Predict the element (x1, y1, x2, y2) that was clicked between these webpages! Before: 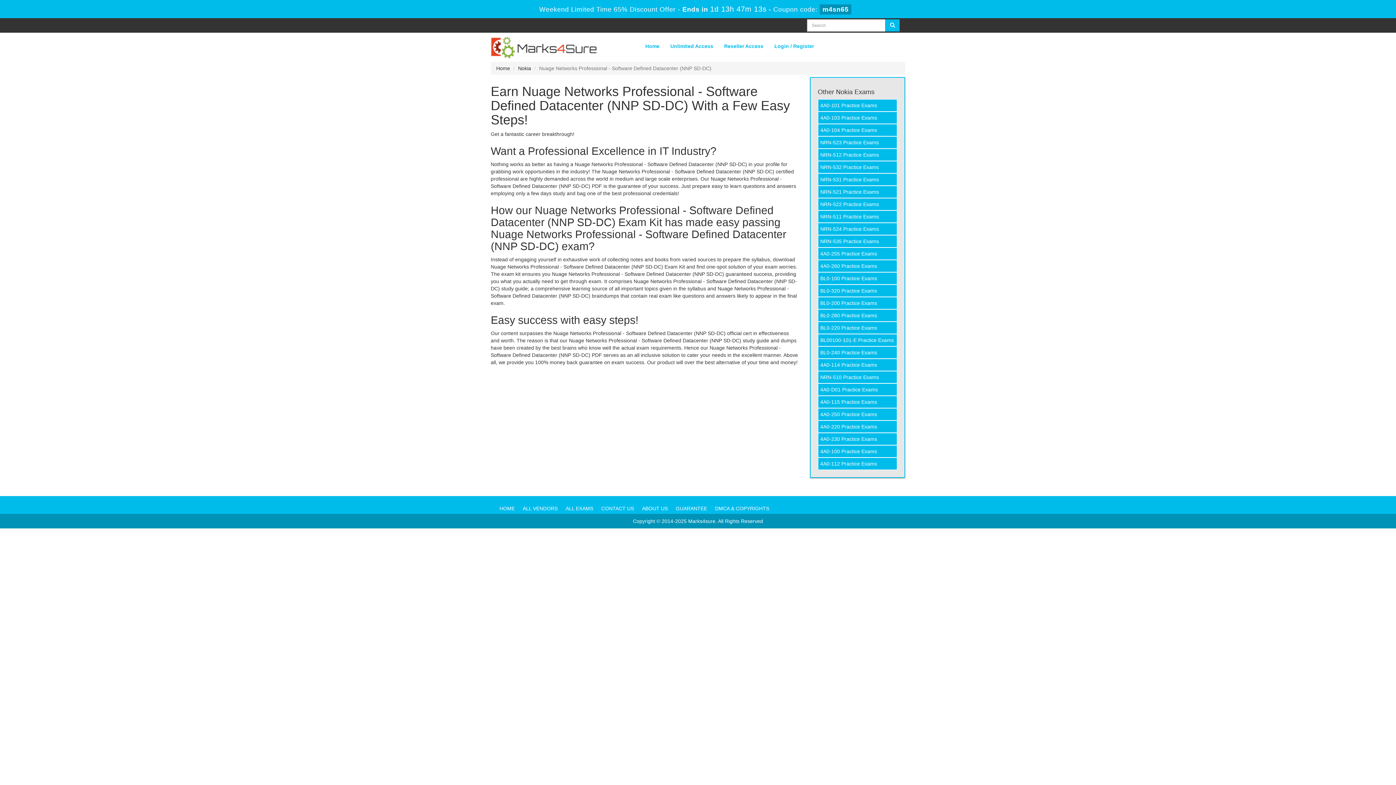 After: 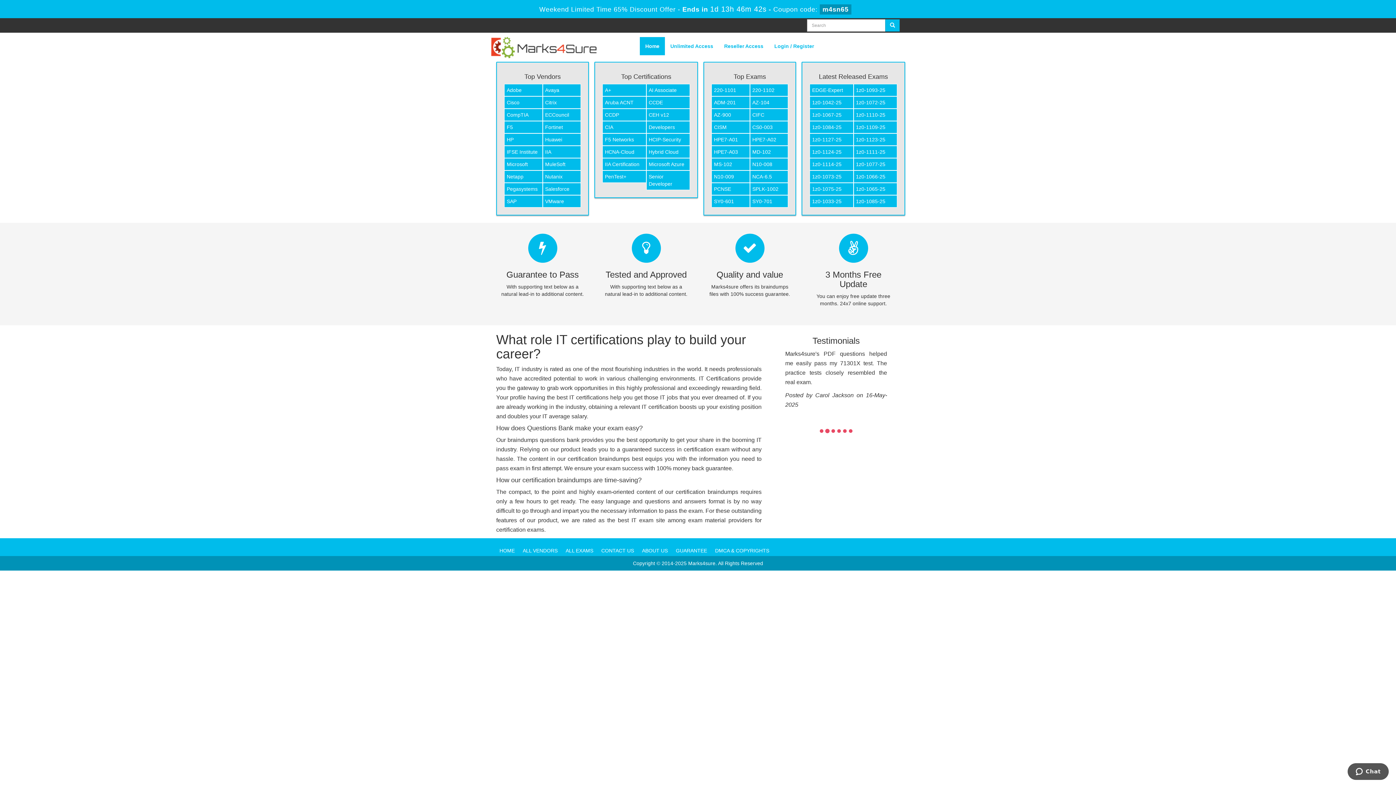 Action: bbox: (490, 36, 594, 58)